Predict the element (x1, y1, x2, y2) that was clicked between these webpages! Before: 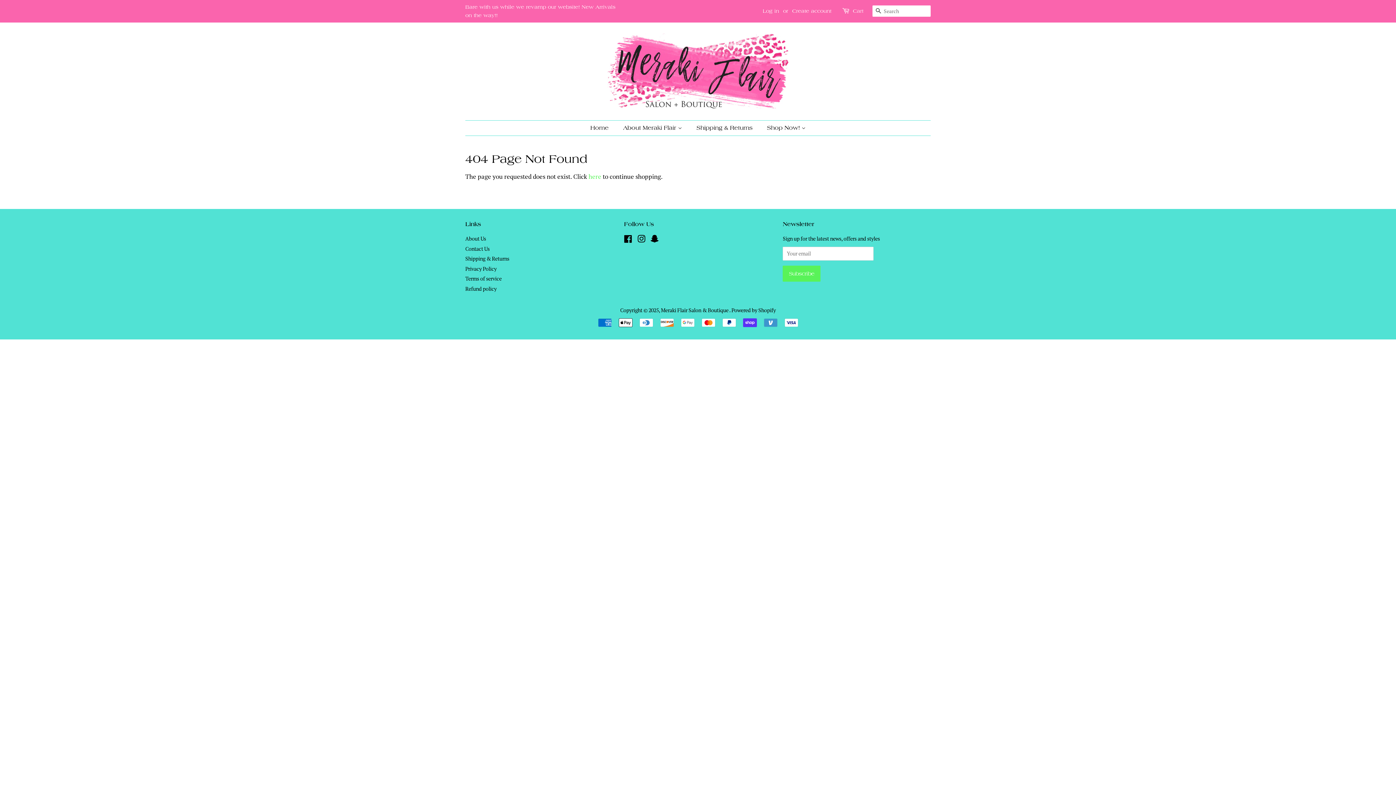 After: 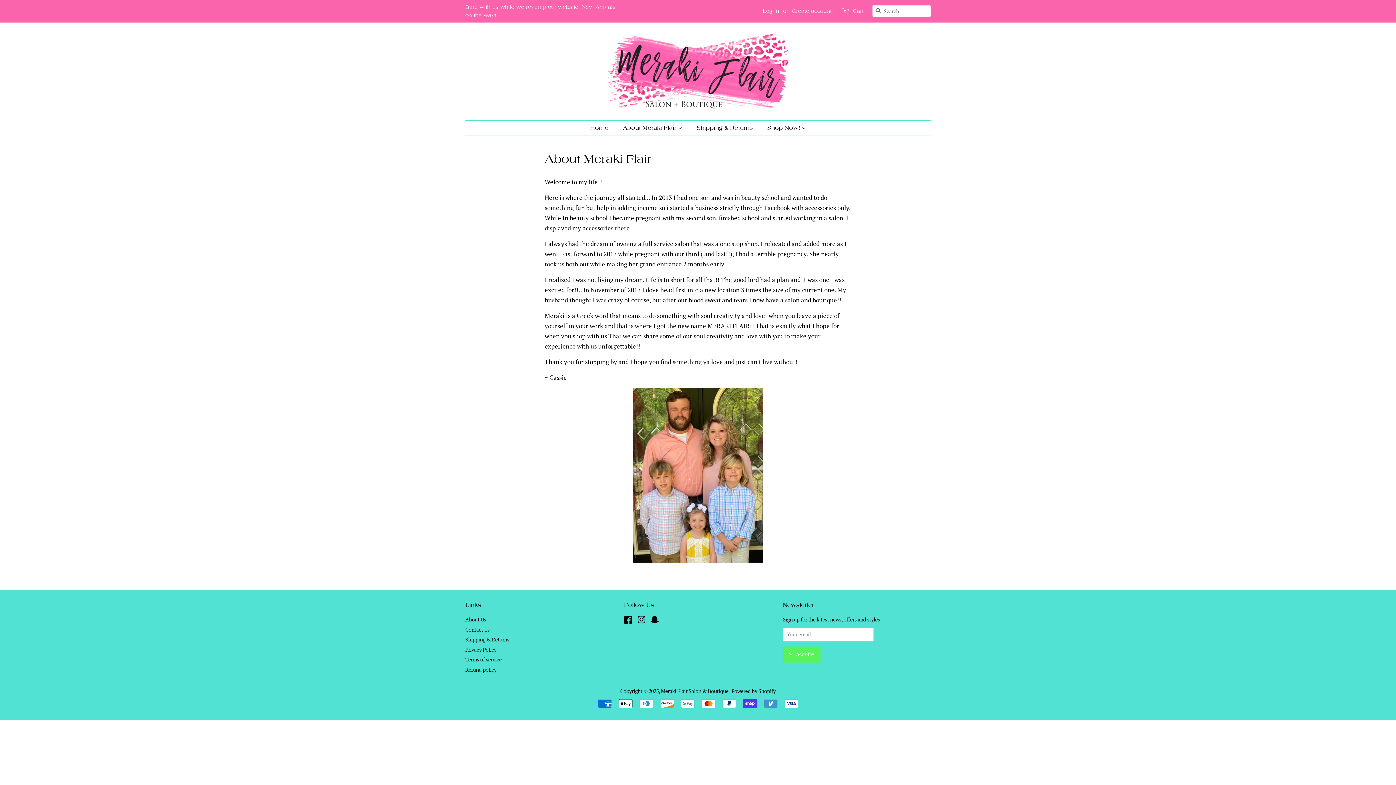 Action: label: About Us bbox: (465, 235, 486, 242)